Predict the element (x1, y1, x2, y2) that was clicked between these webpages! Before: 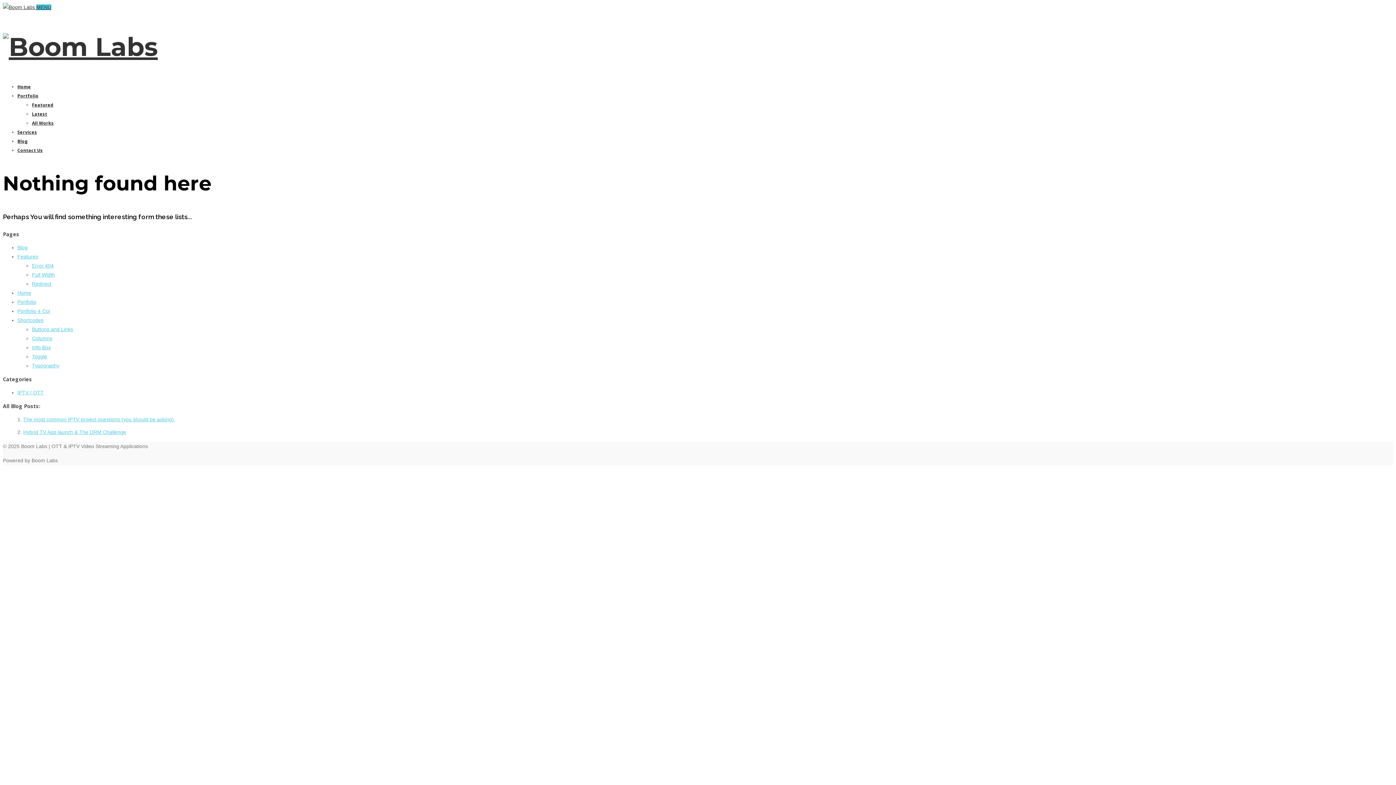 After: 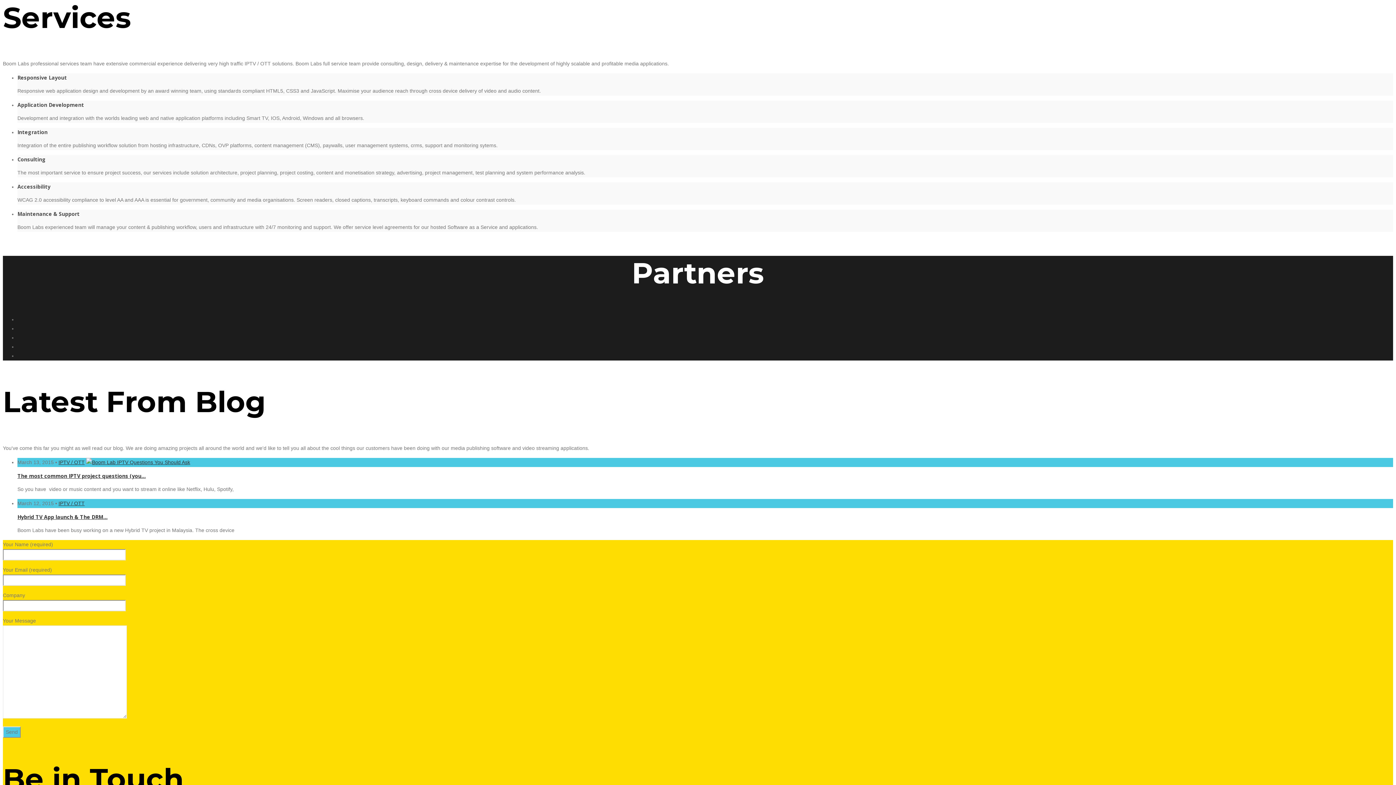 Action: bbox: (17, 129, 37, 135) label: Services